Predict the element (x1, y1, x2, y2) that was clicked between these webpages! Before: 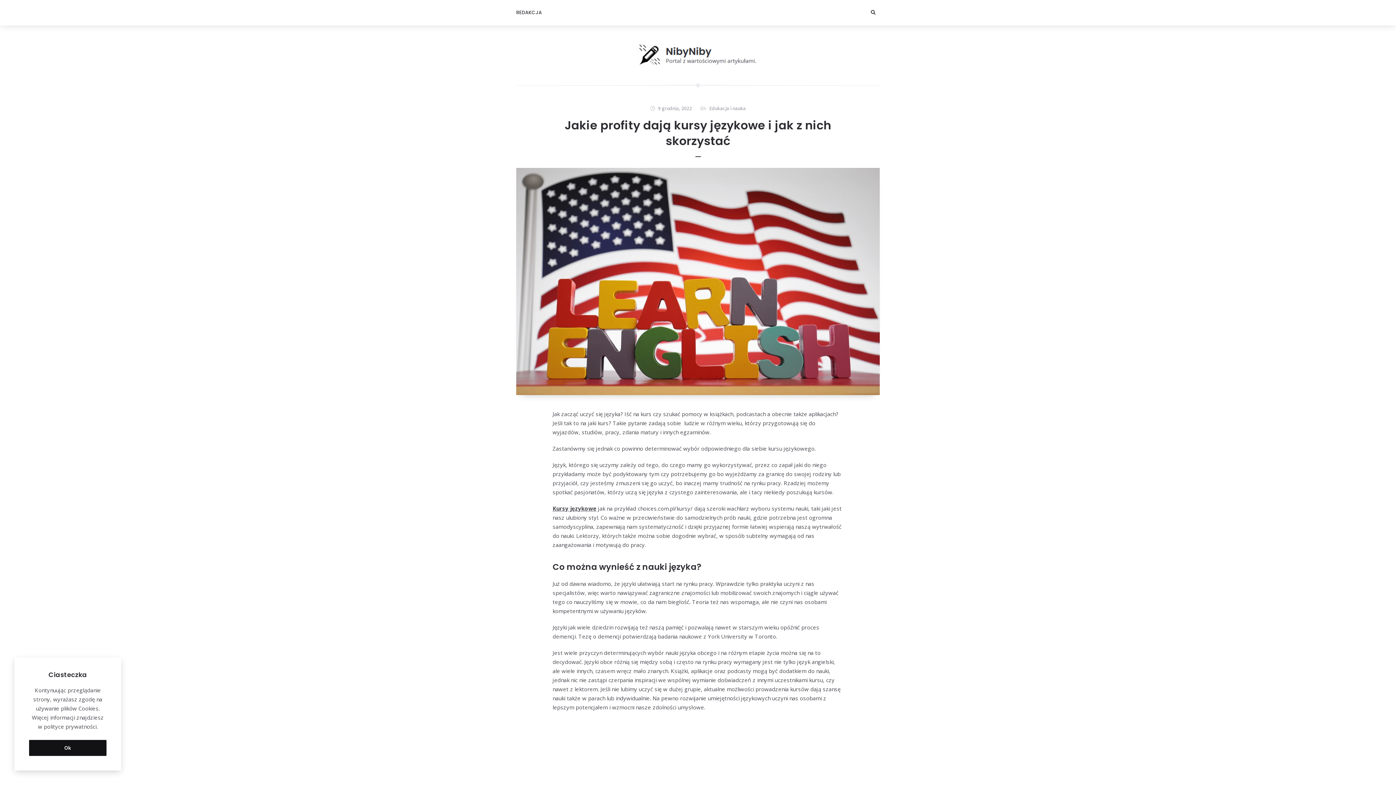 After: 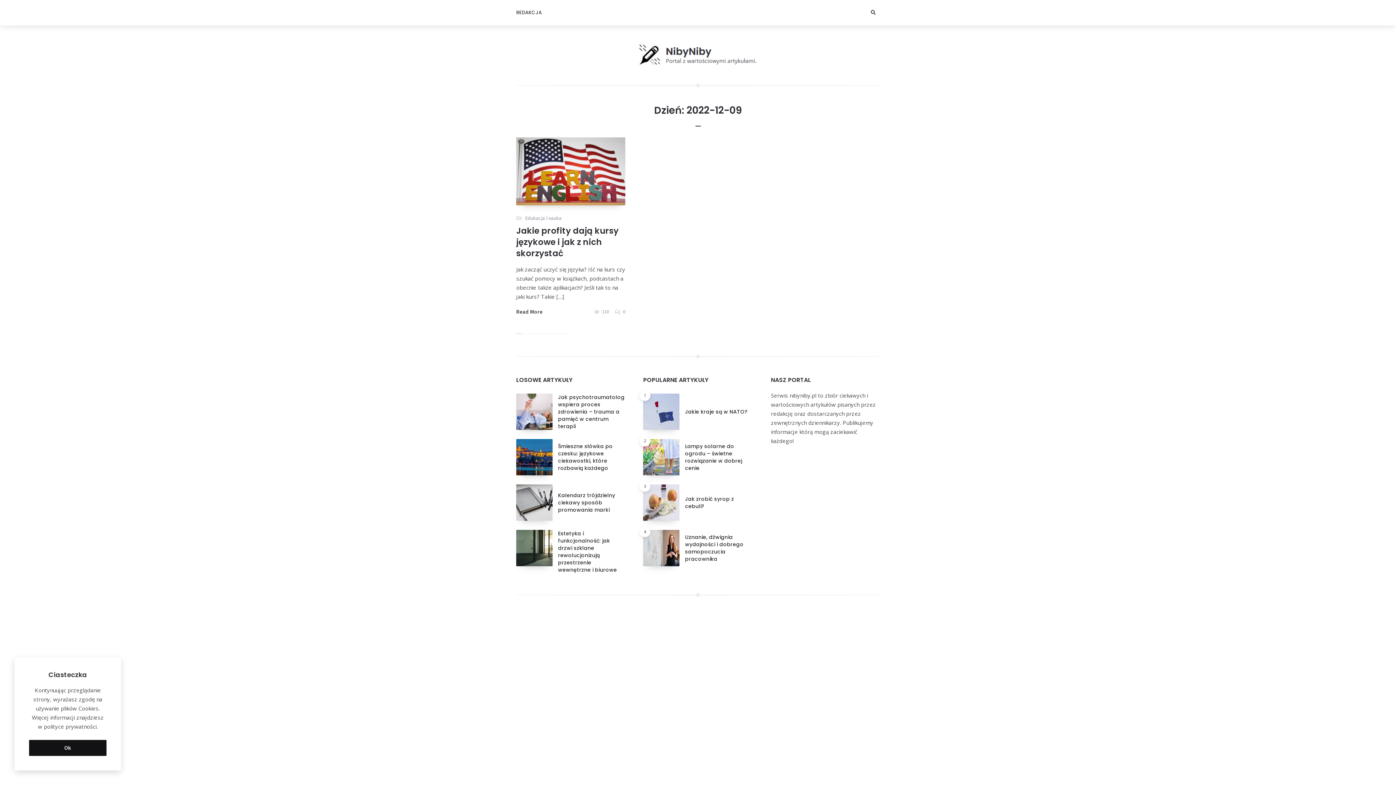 Action: label: 9 grudnia, 2022 bbox: (658, 104, 692, 112)